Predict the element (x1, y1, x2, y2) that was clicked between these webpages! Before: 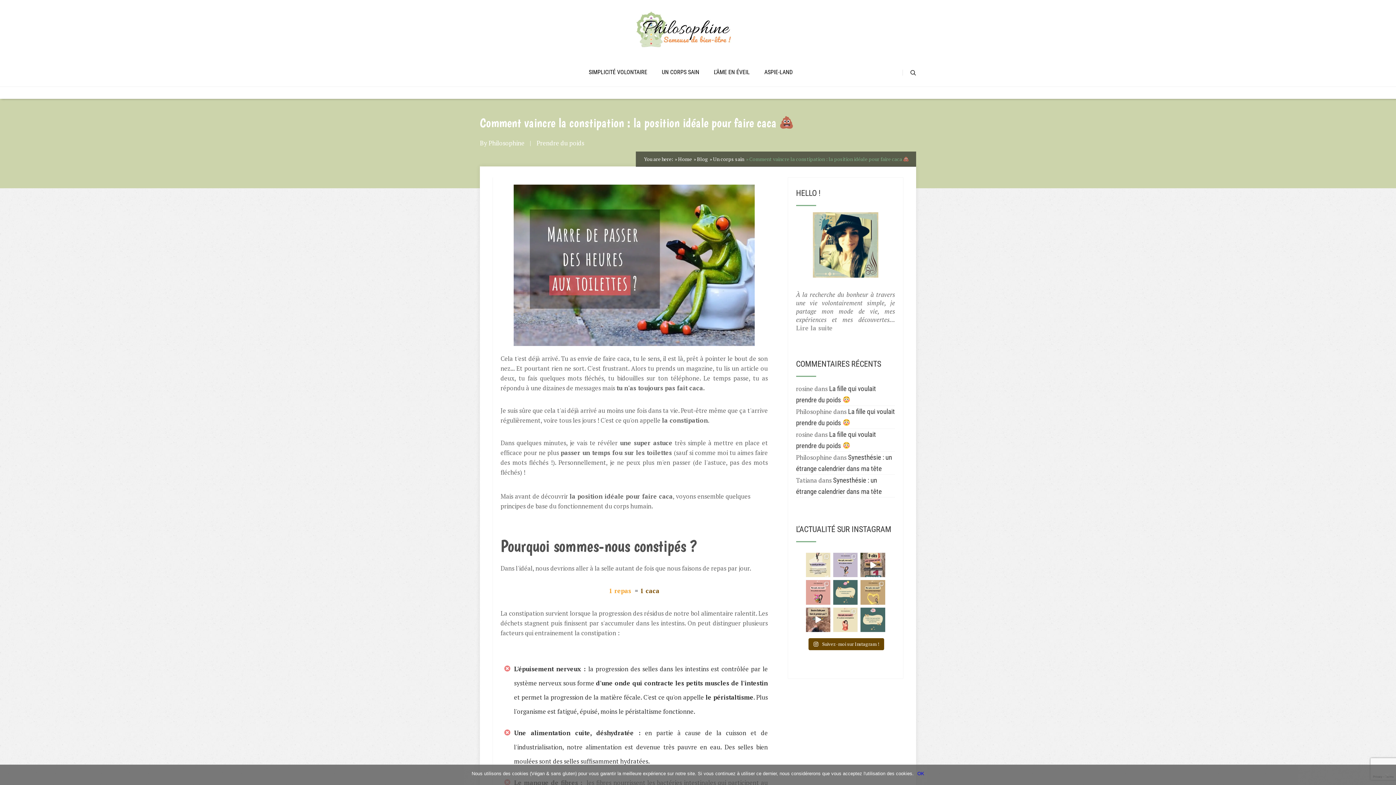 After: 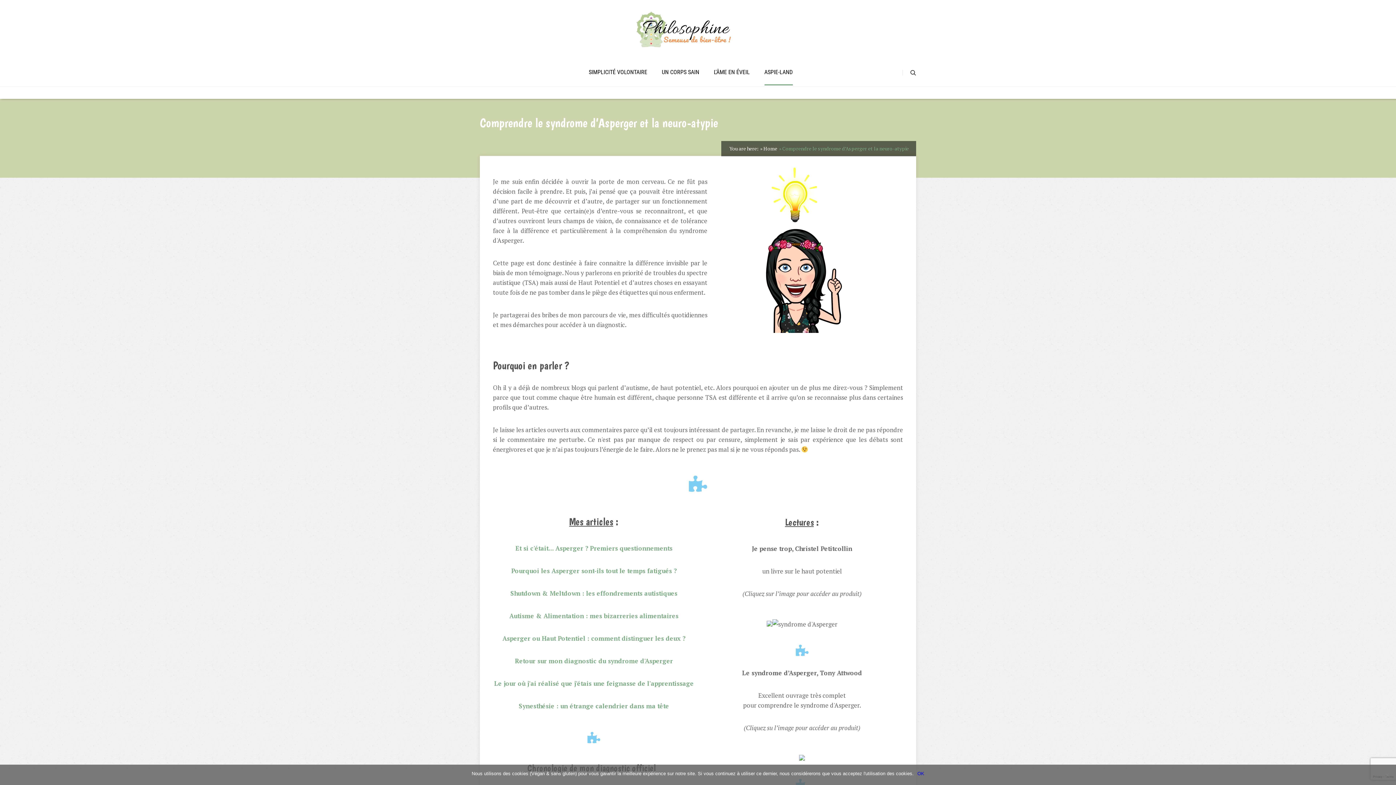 Action: label: ASPIE-LAND bbox: (764, 68, 792, 75)